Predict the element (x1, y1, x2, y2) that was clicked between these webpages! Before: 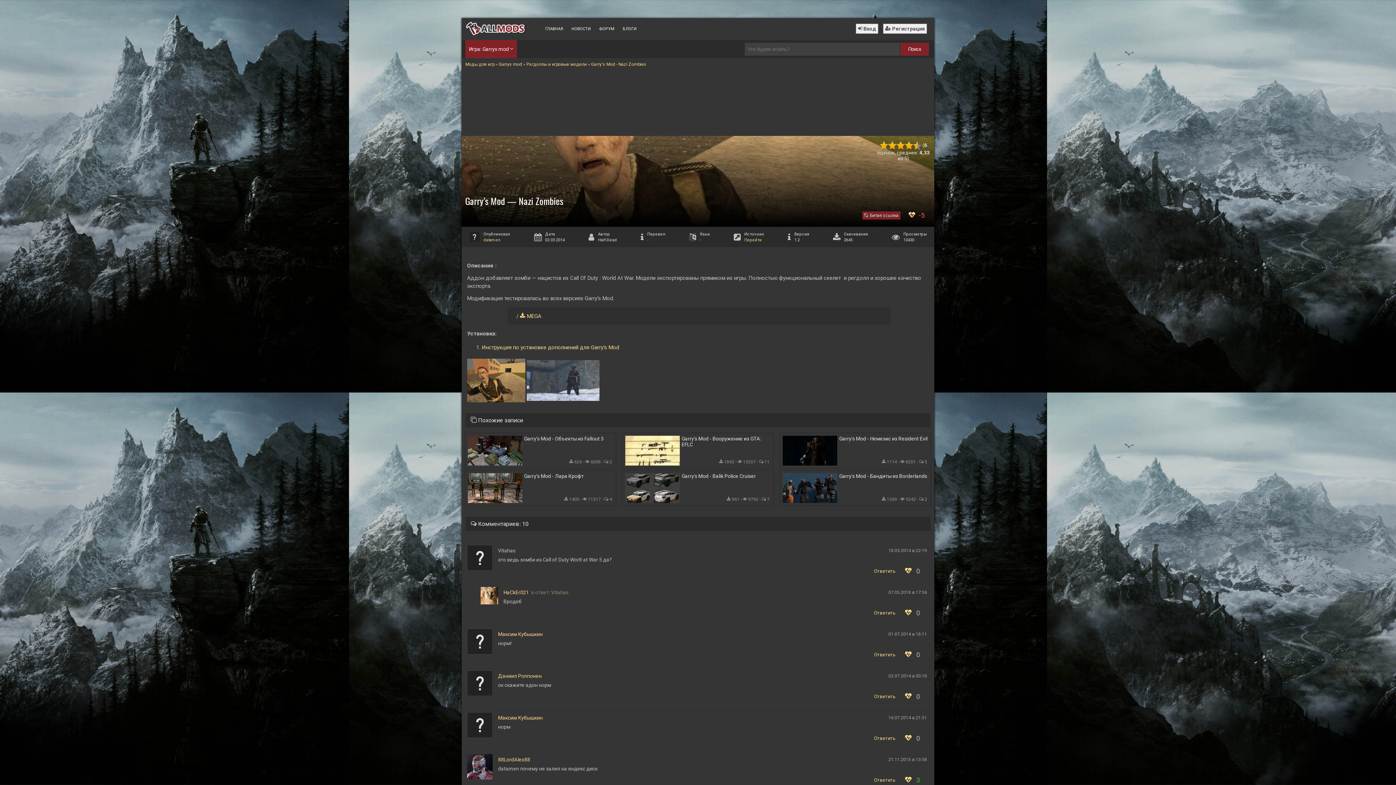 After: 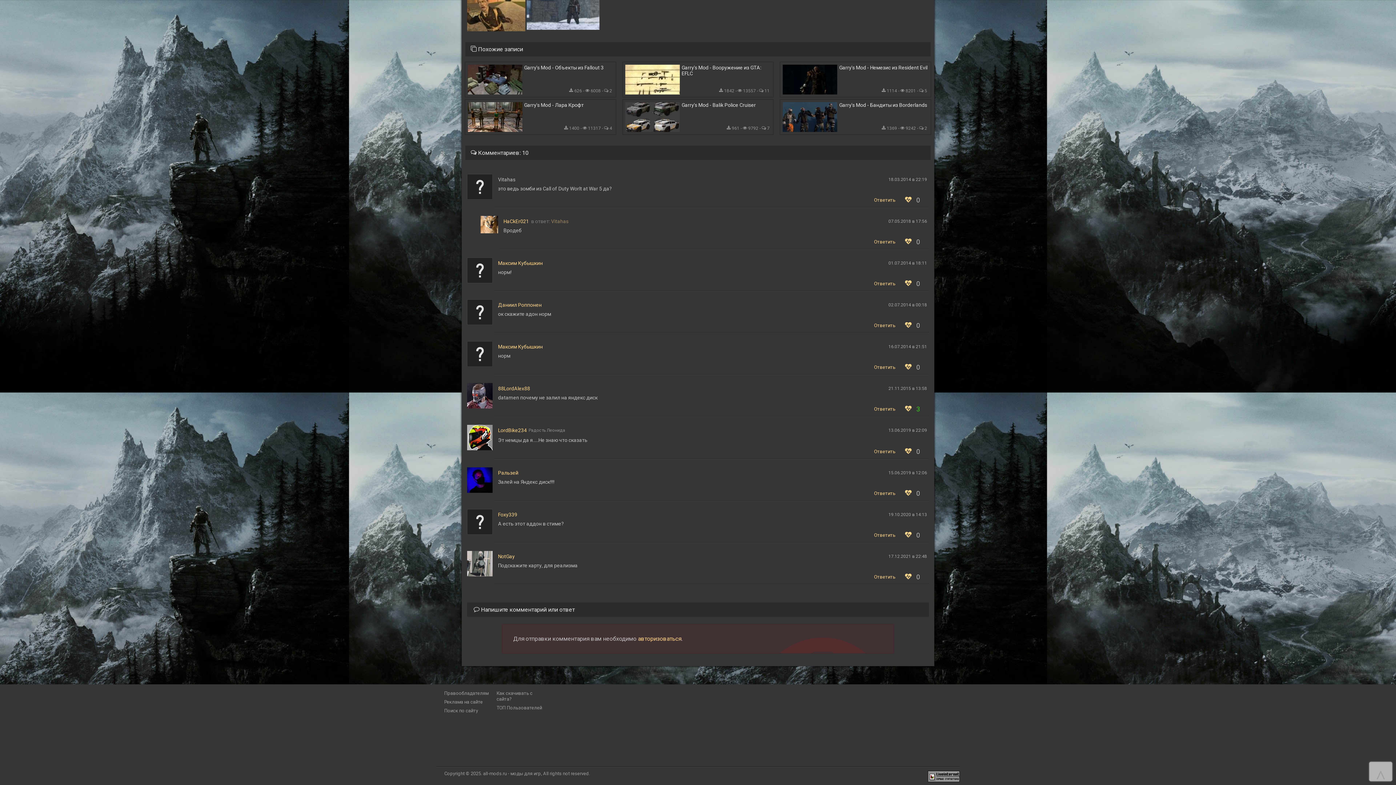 Action: label: 21.11.2015 в 13:58 bbox: (888, 757, 927, 762)